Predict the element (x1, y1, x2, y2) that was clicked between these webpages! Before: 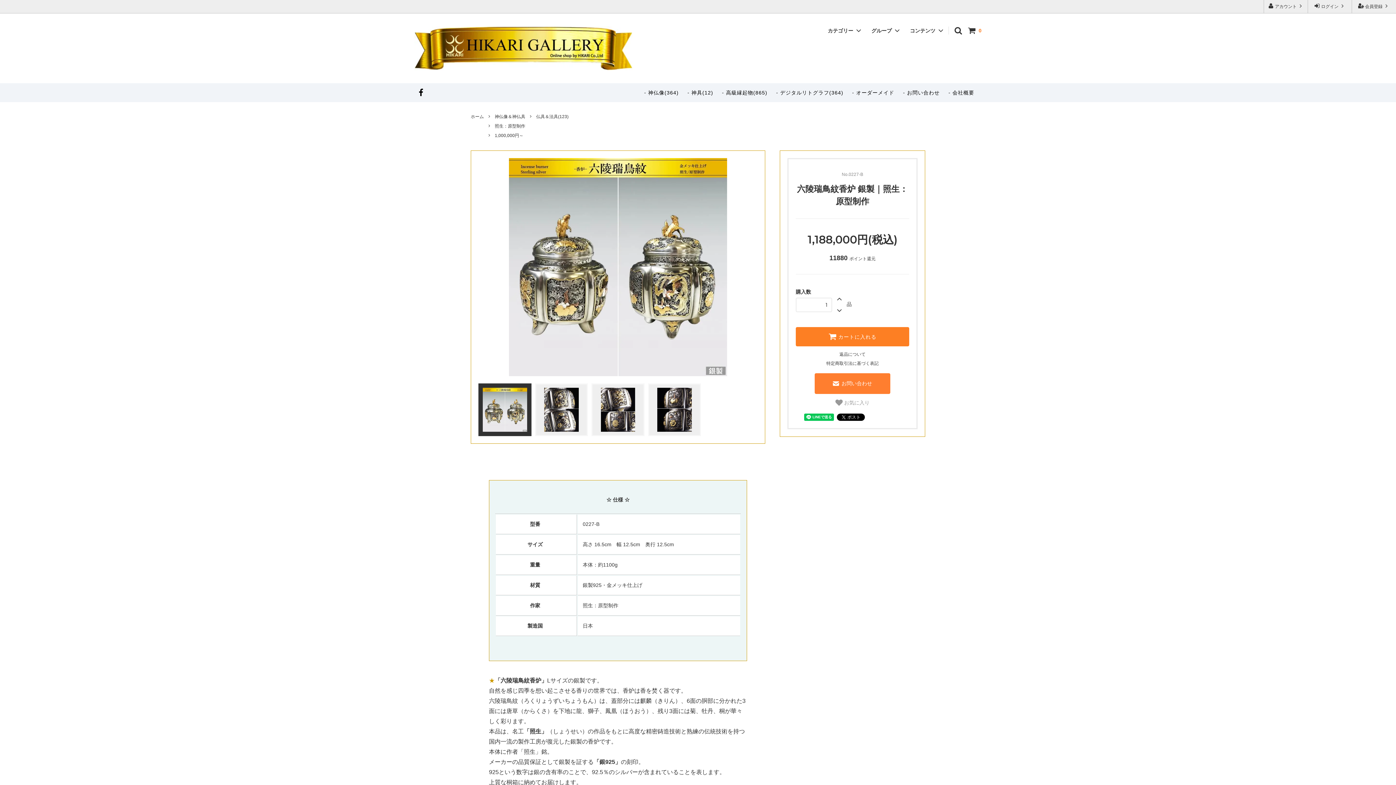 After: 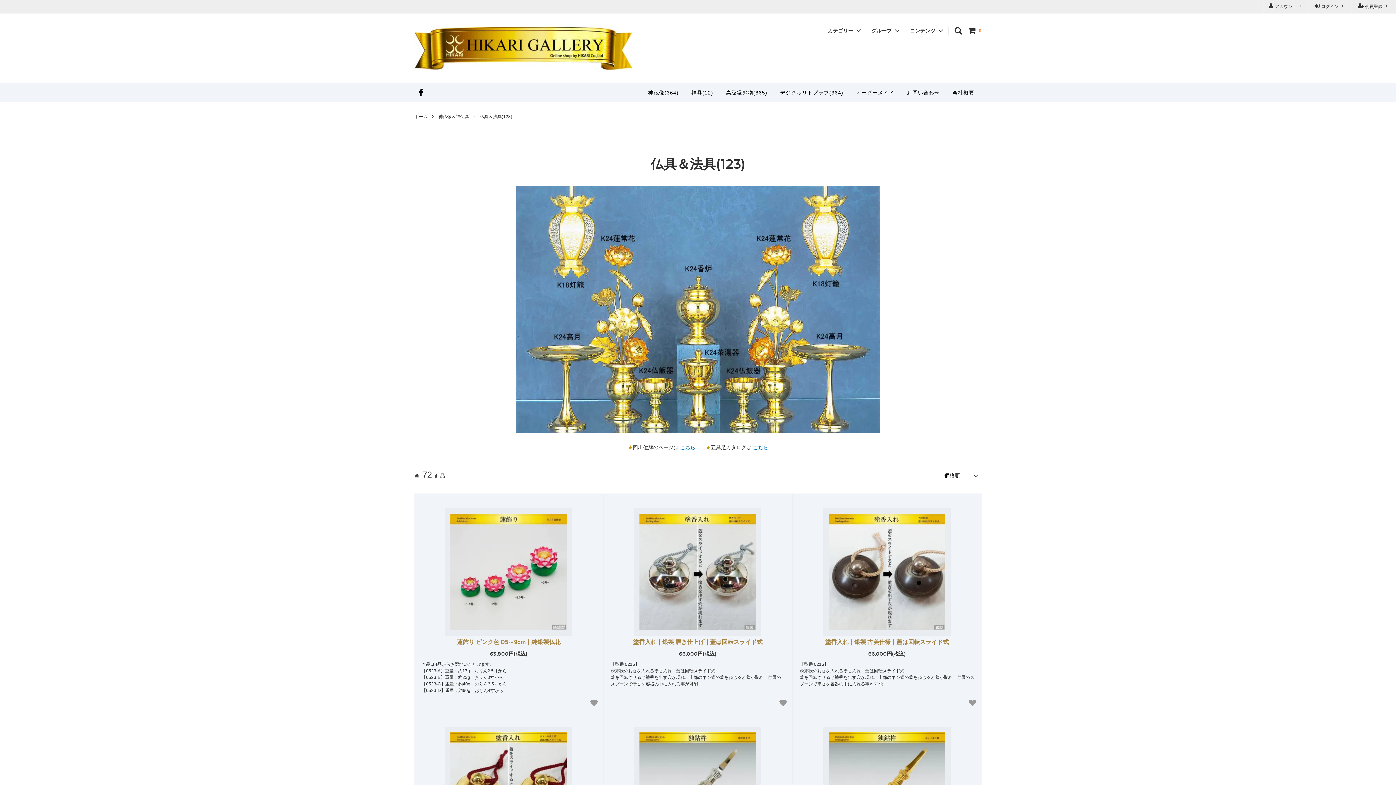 Action: label: 仏具＆法具(123) bbox: (536, 113, 568, 120)